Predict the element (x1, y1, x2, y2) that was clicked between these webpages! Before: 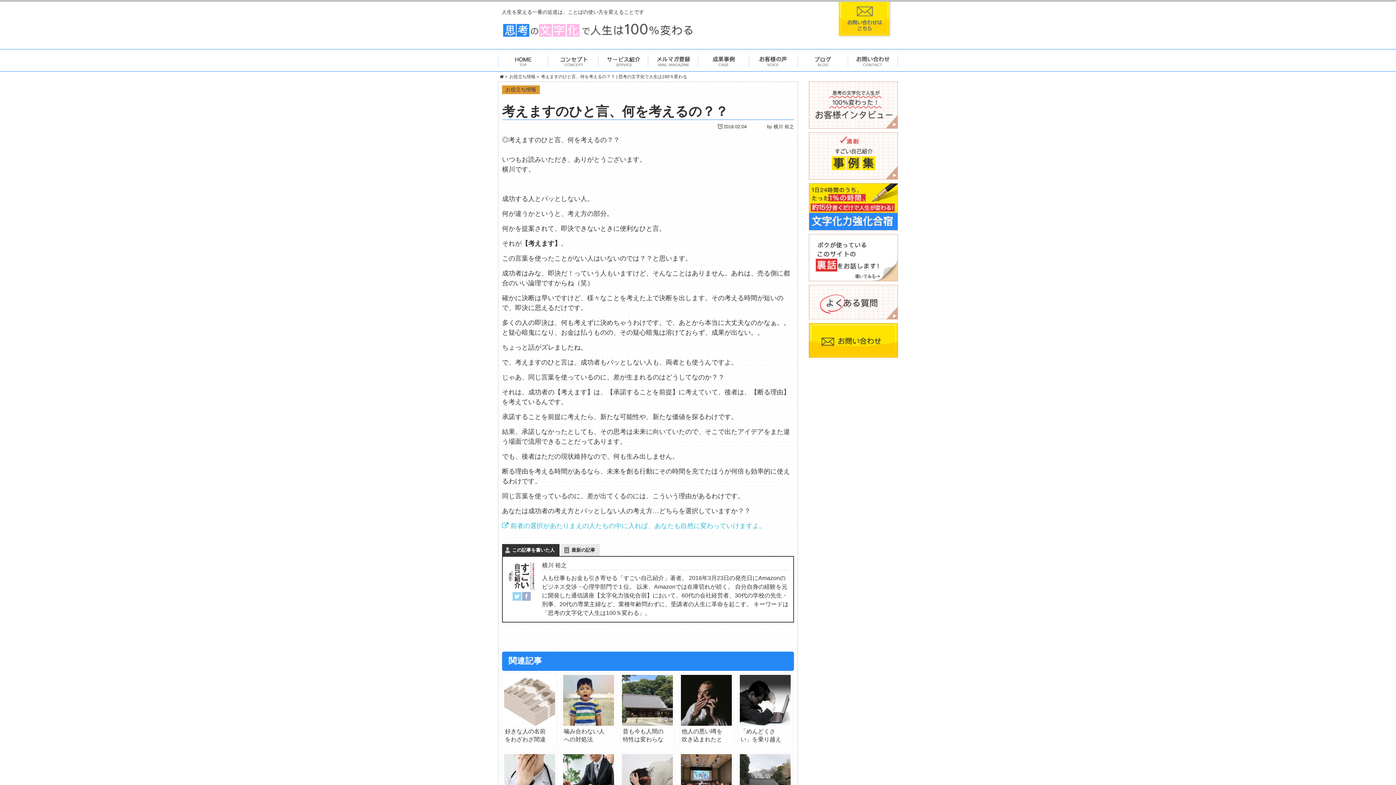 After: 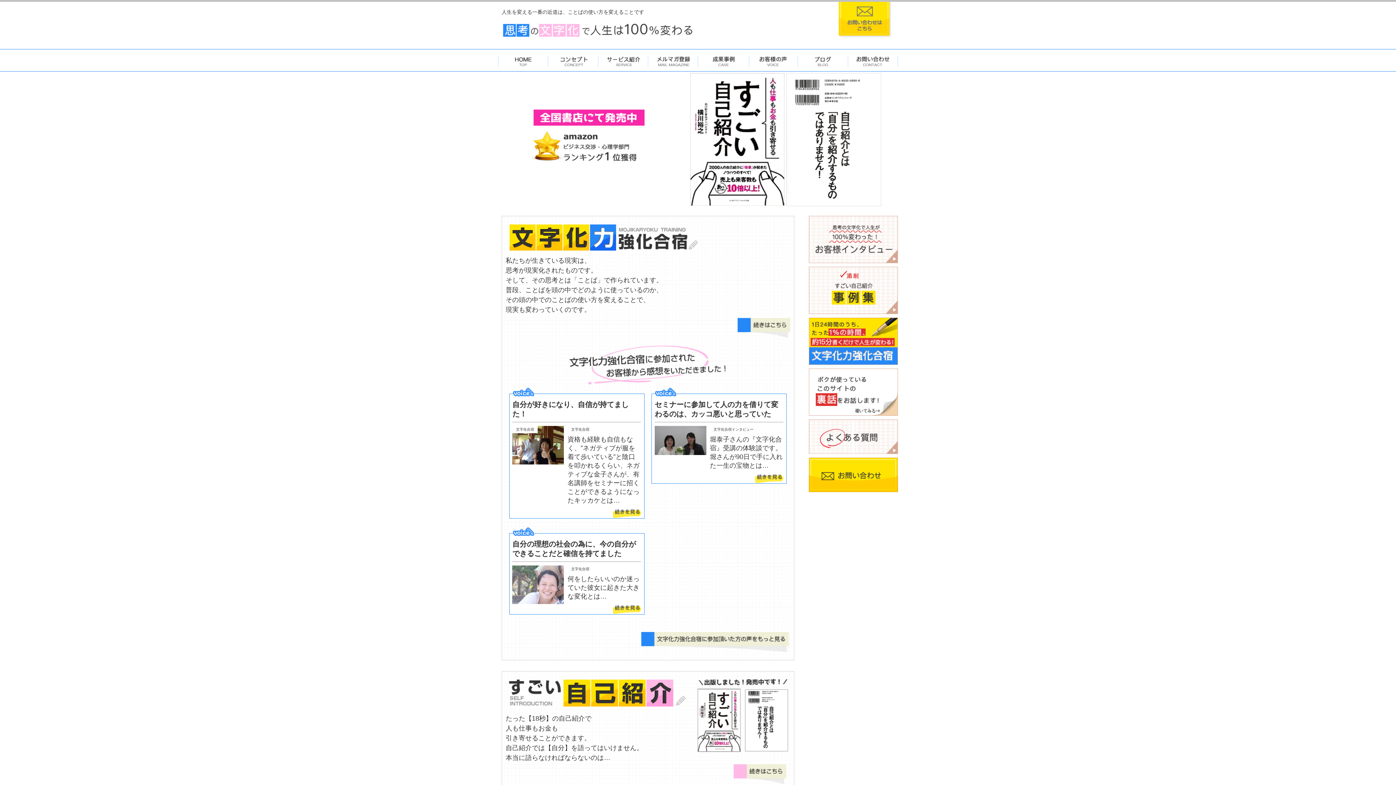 Action: bbox: (501, 20, 696, 38)